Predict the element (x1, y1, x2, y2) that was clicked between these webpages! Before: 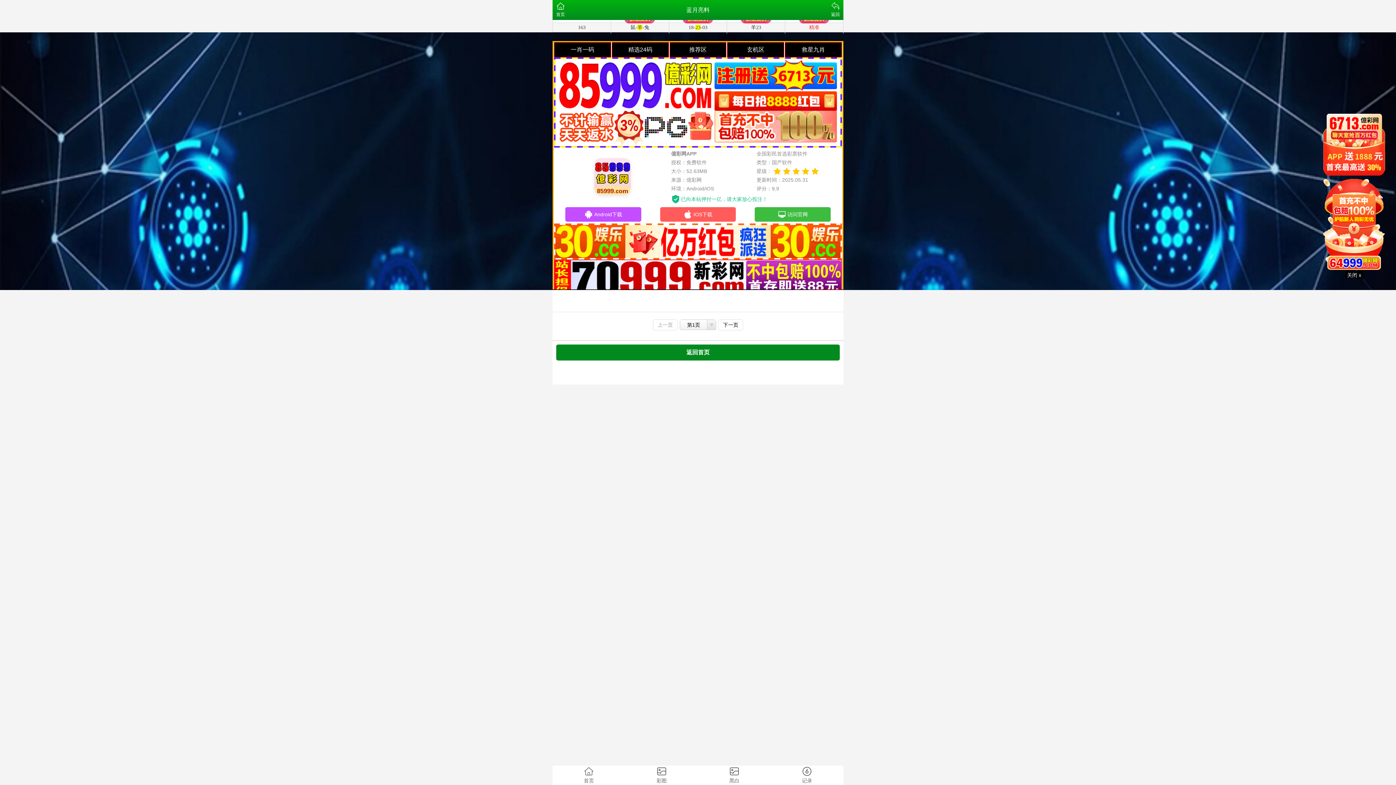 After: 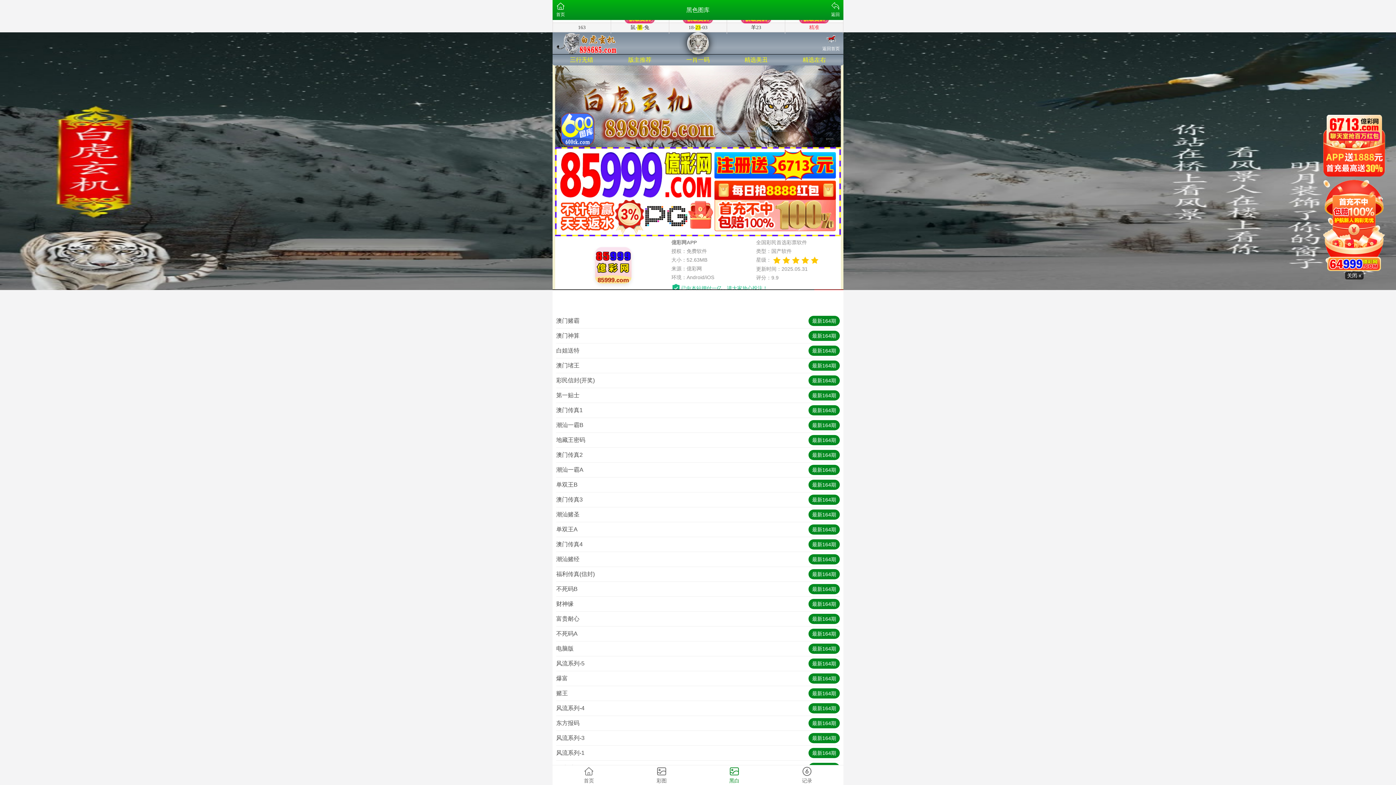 Action: label: 黑白 bbox: (698, 765, 770, 785)